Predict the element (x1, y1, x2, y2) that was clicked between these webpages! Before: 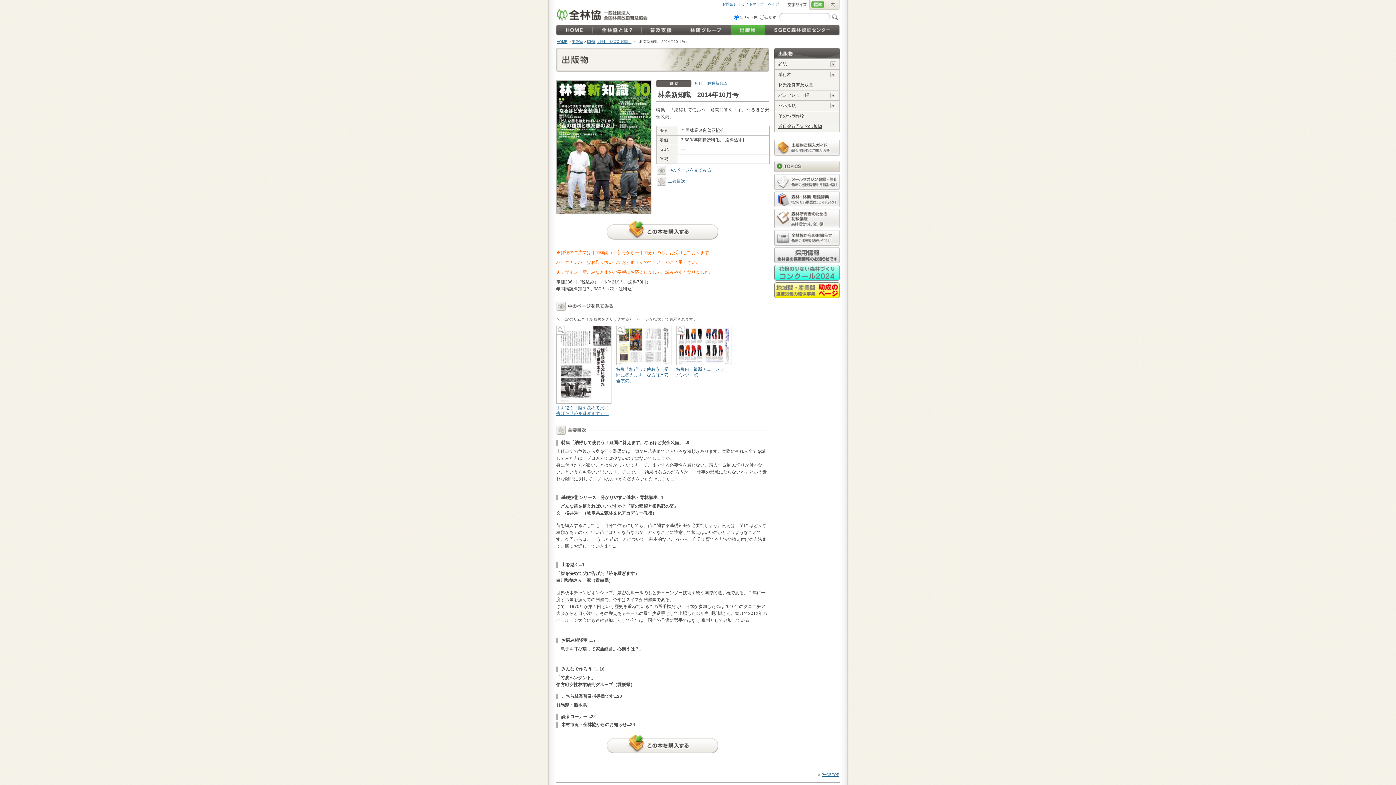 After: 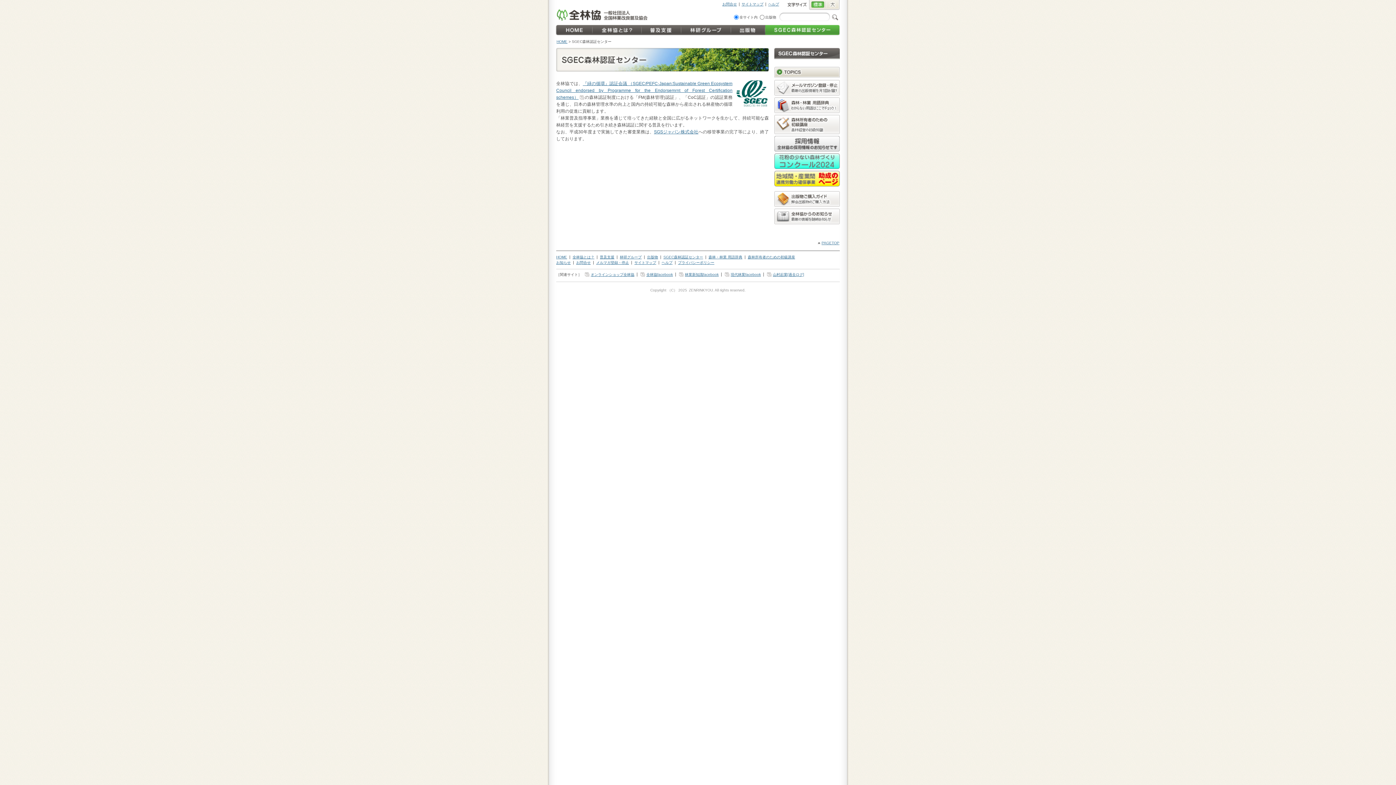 Action: bbox: (765, 32, 840, 37)